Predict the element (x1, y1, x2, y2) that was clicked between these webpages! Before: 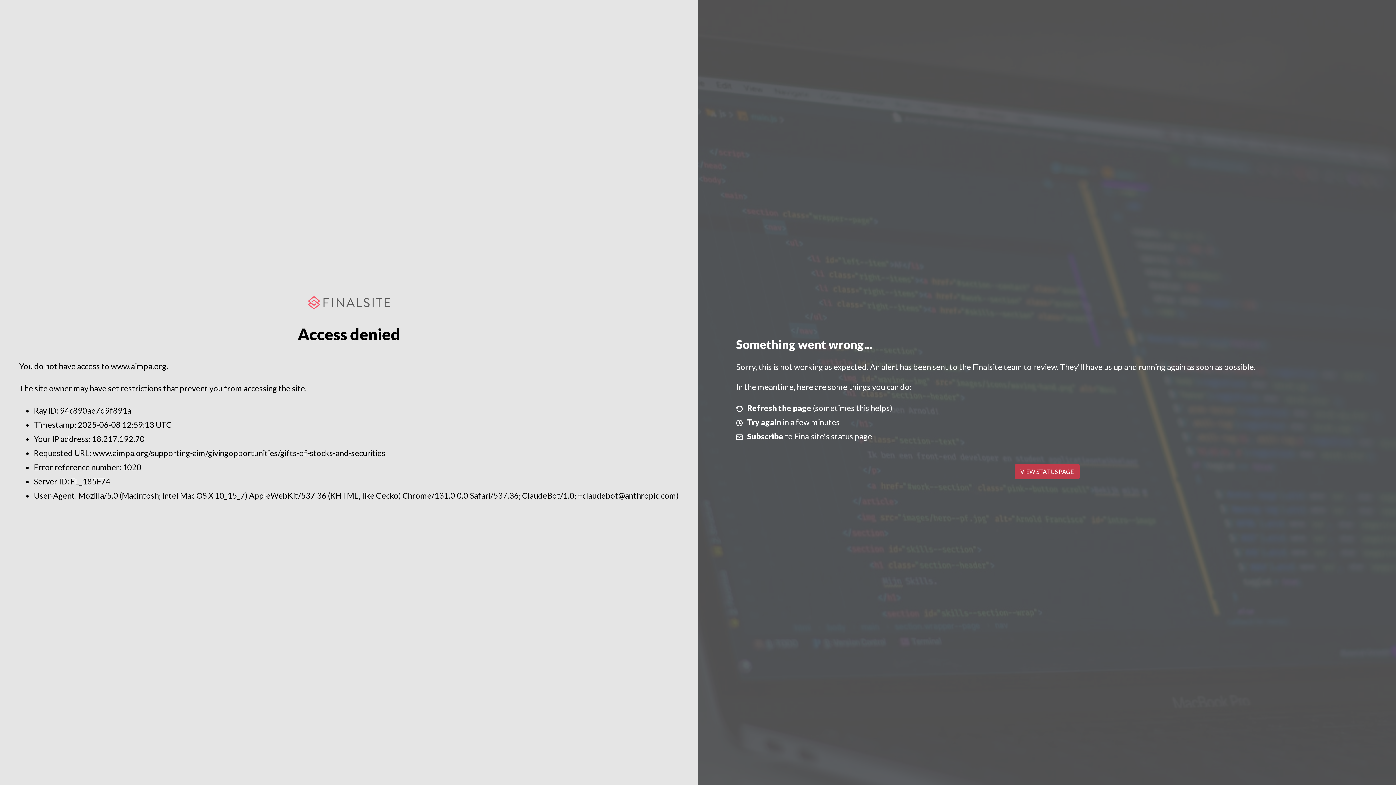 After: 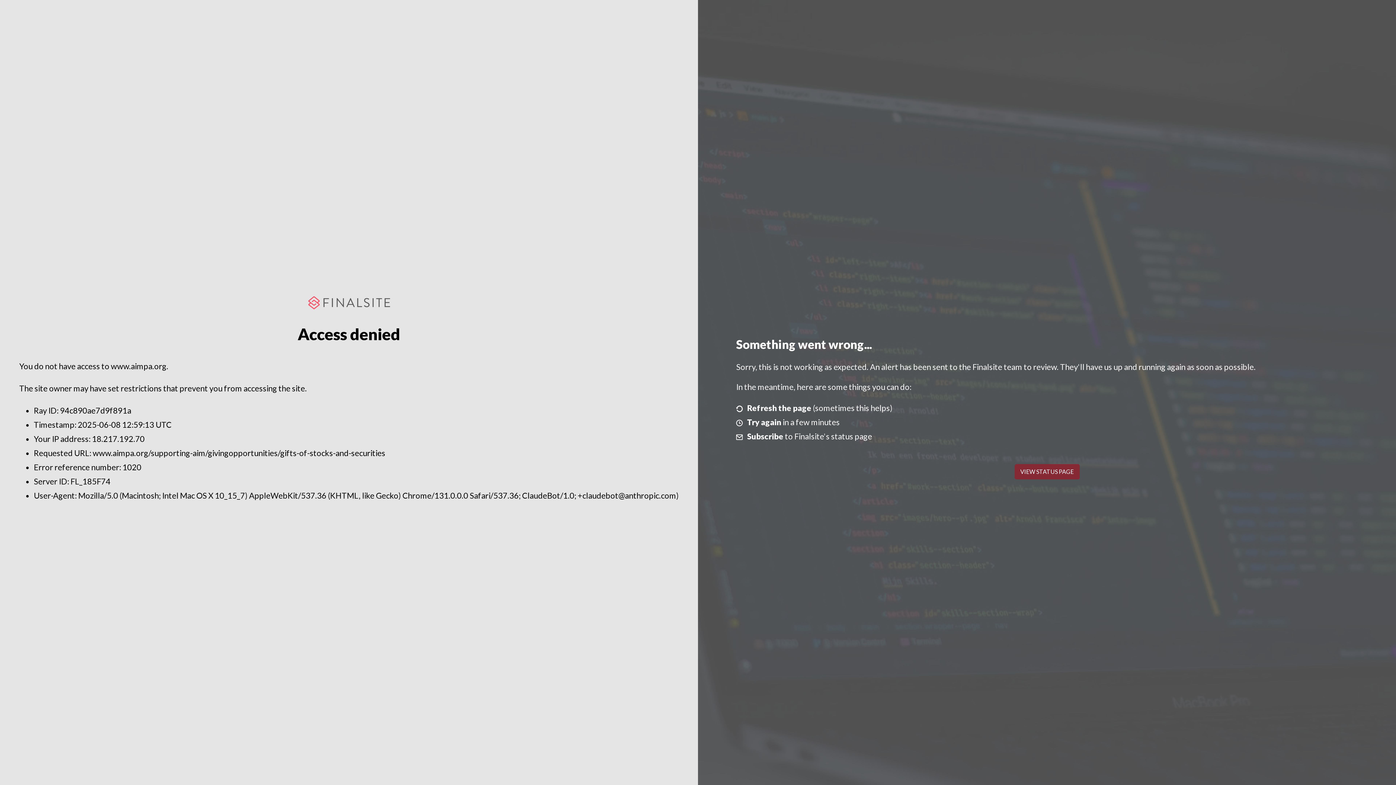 Action: bbox: (1014, 464, 1079, 479) label: VIEW STATUS PAGE